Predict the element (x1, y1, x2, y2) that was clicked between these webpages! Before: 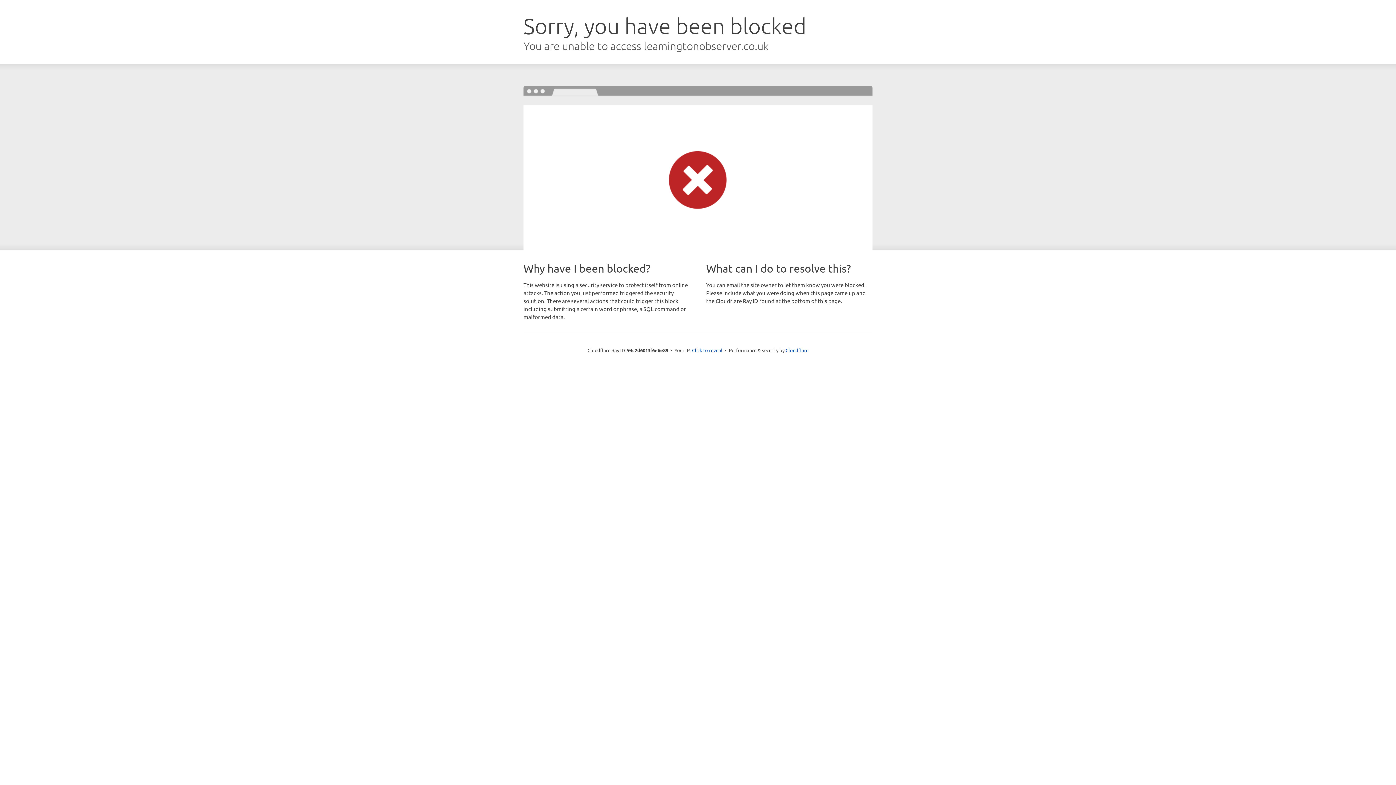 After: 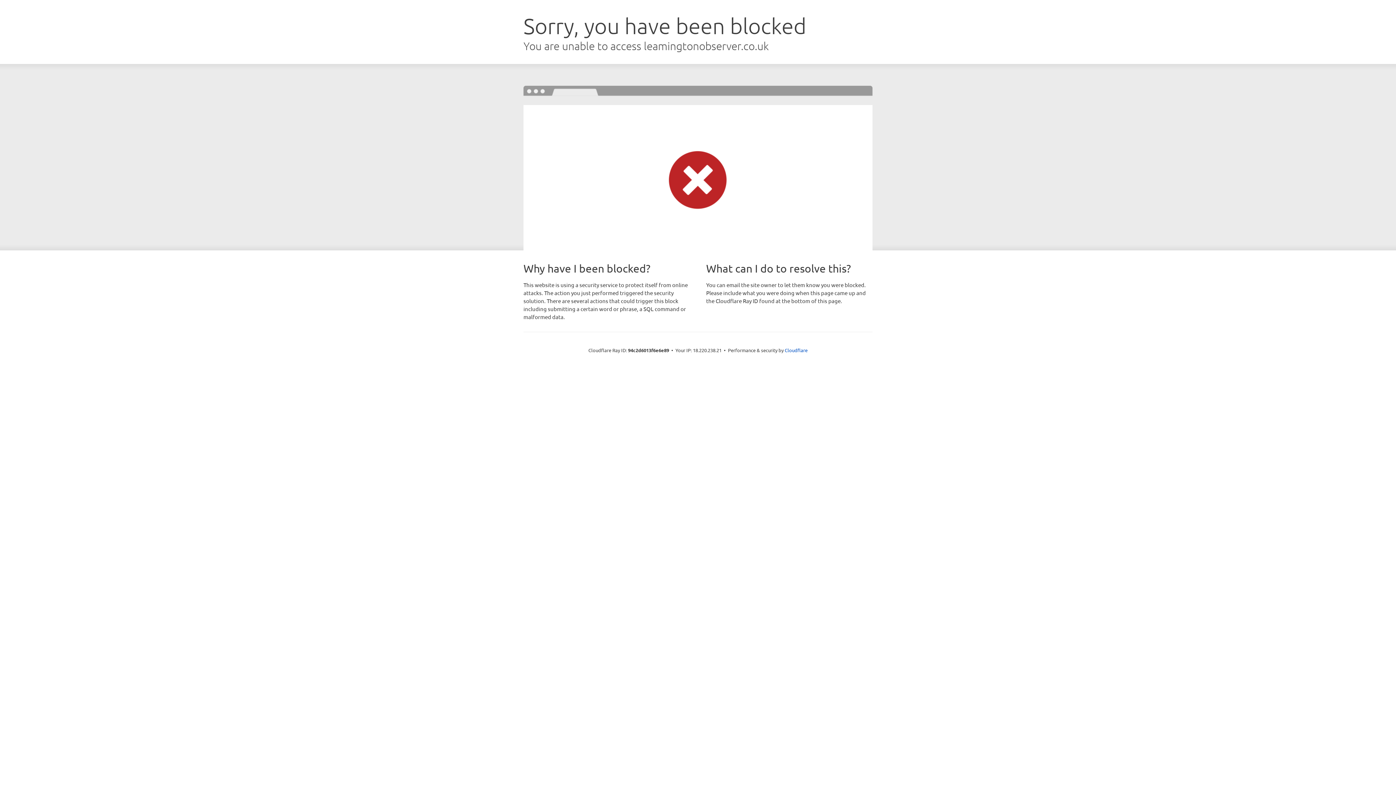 Action: label: Click to reveal bbox: (692, 346, 722, 353)